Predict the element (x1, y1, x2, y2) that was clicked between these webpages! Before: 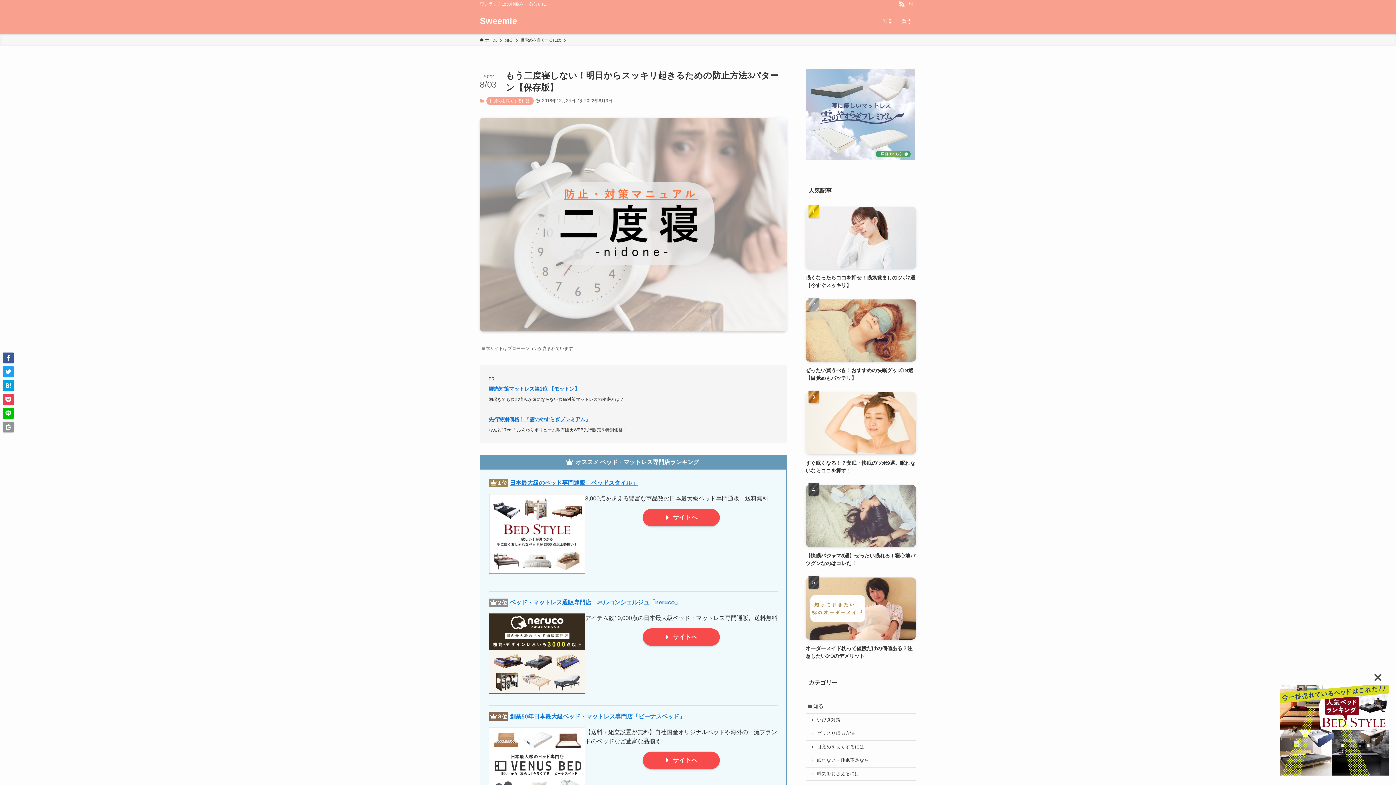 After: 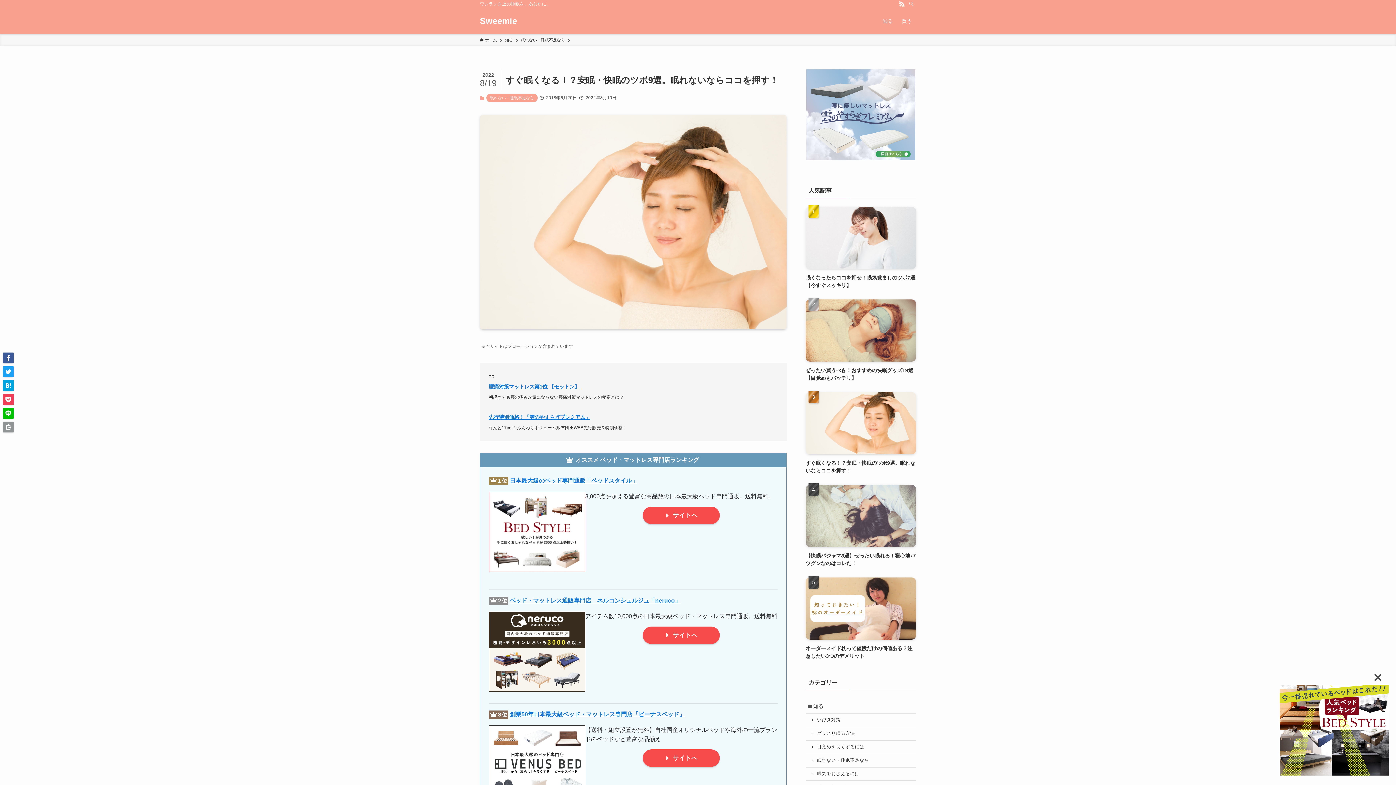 Action: label: すぐ眠くなる！？安眠・快眠のツボ9選。眠れないならココを押す！ bbox: (805, 392, 916, 474)